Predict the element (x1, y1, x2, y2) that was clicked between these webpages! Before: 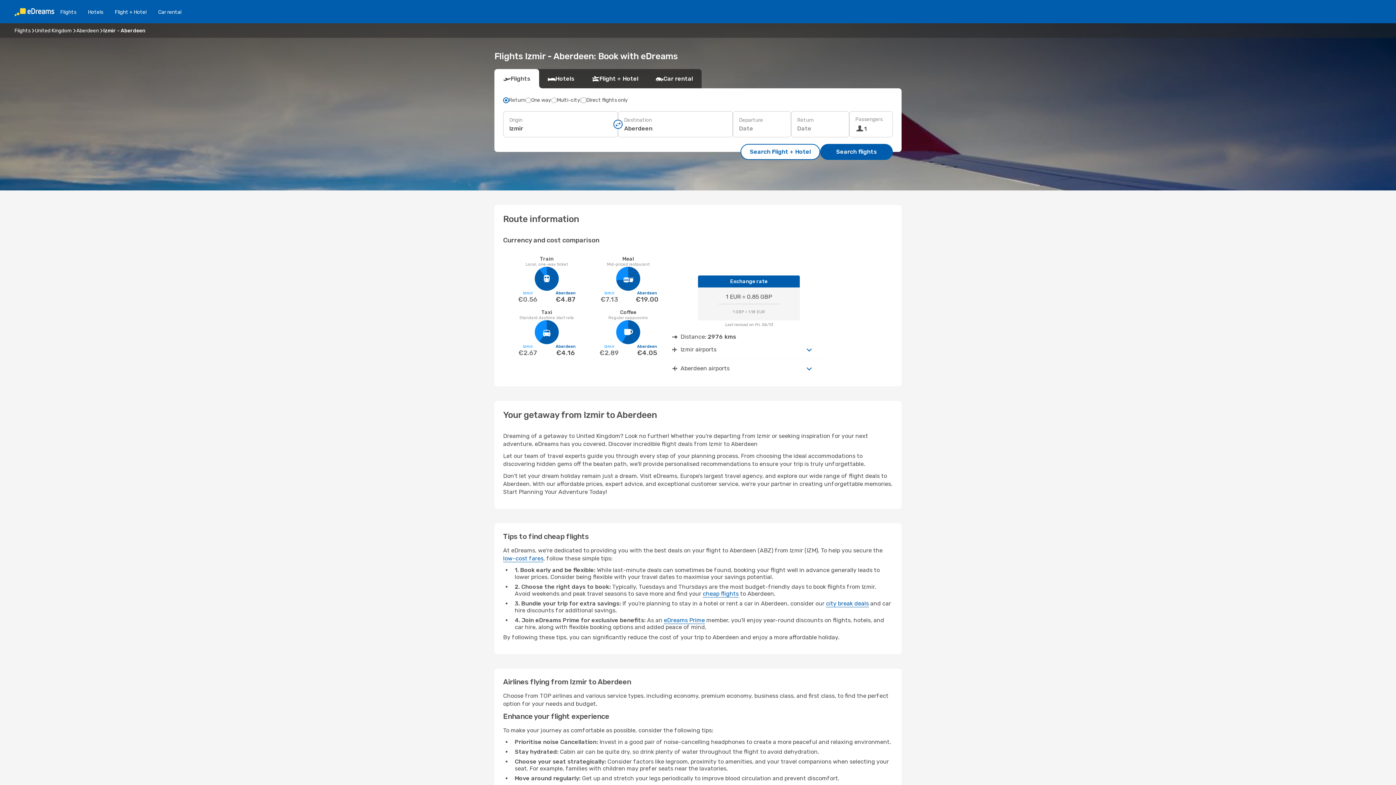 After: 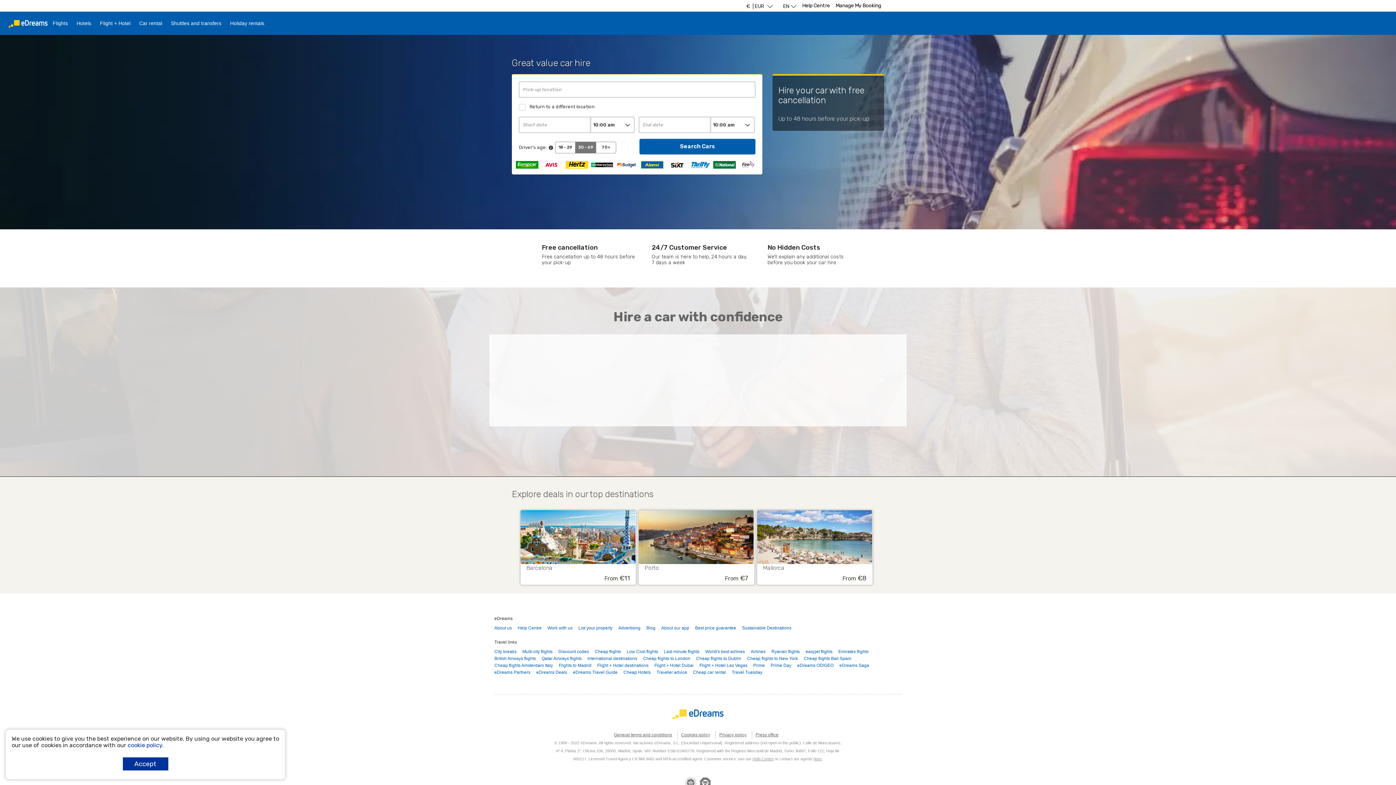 Action: label: Car rental bbox: (152, 8, 187, 15)